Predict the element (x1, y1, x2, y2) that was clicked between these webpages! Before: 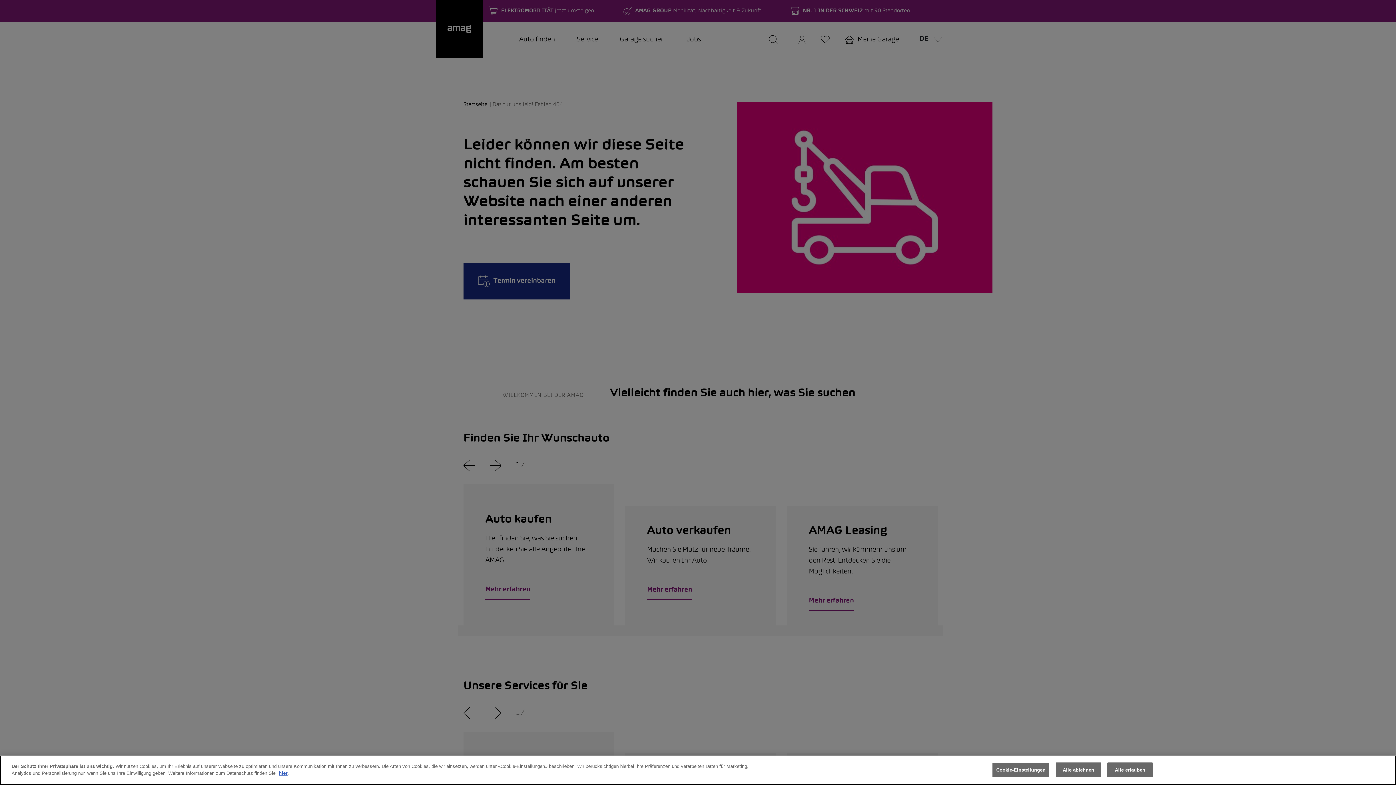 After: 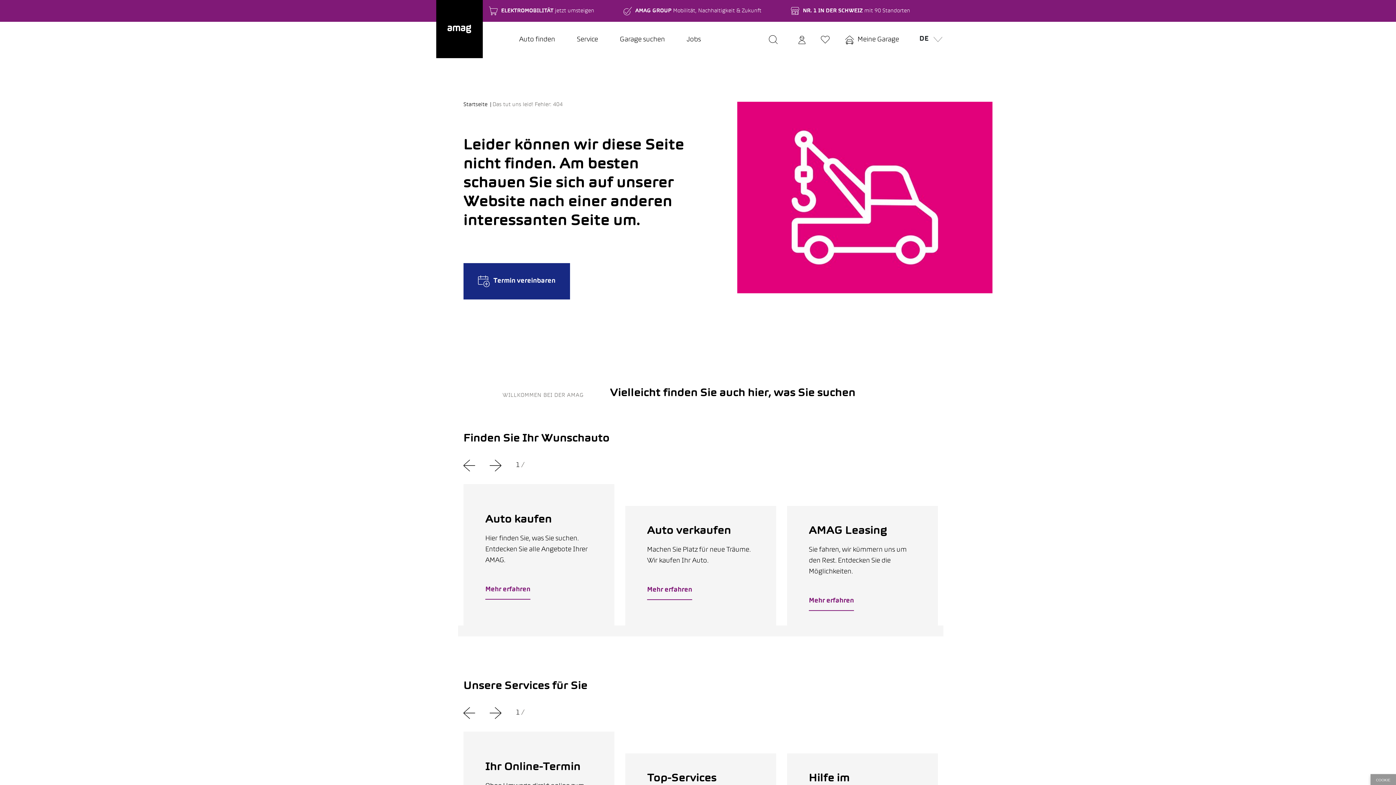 Action: bbox: (1107, 762, 1153, 777) label: Alle erlauben